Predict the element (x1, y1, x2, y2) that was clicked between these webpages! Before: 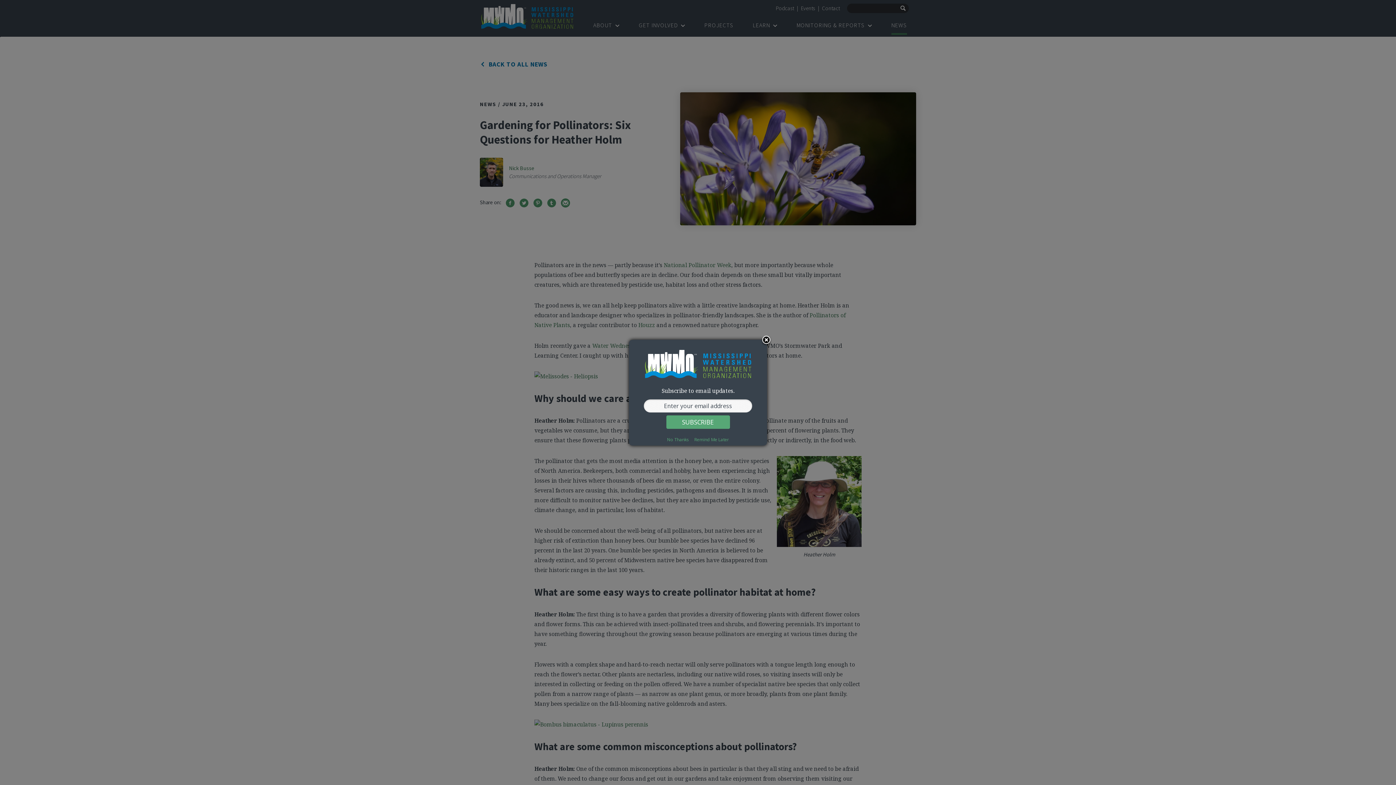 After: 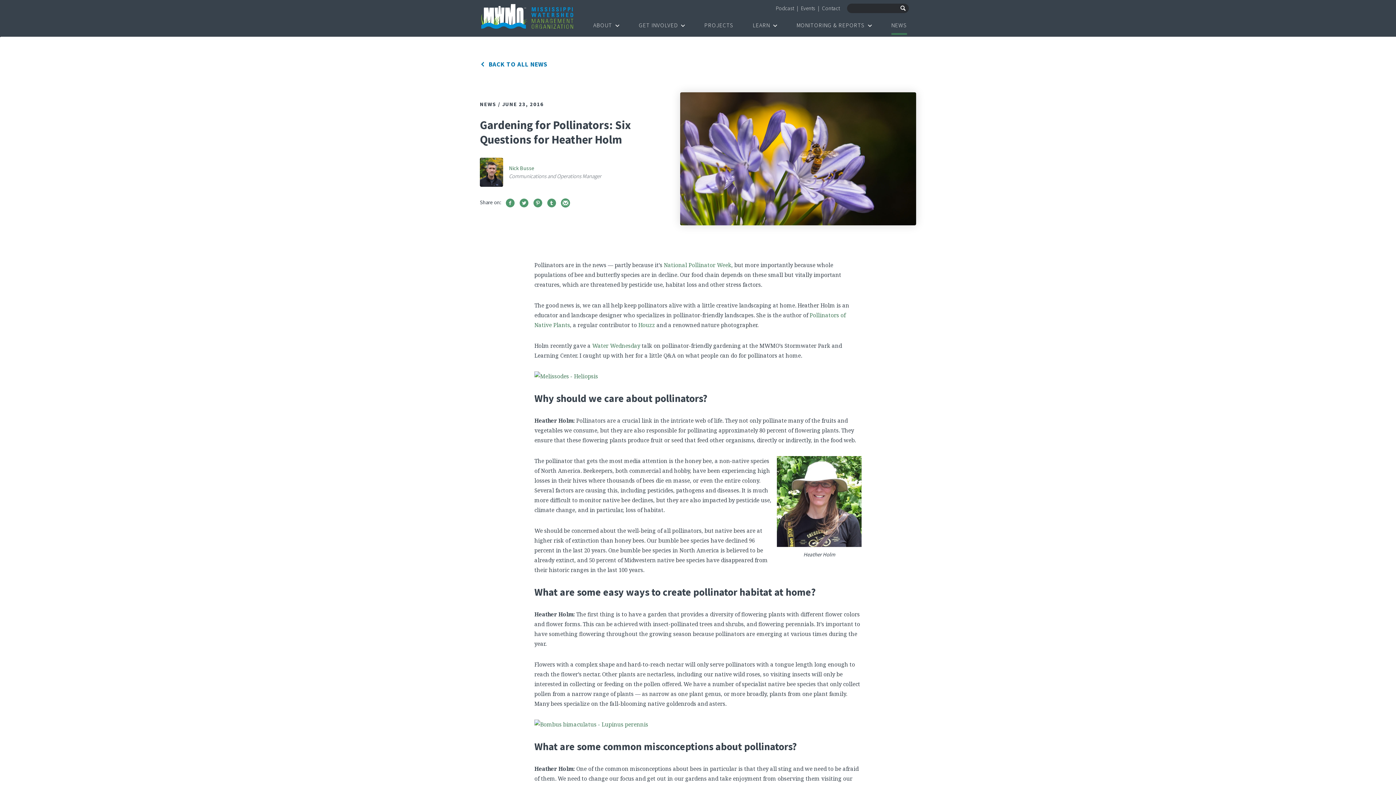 Action: bbox: (665, 436, 691, 443) label: No Thanks